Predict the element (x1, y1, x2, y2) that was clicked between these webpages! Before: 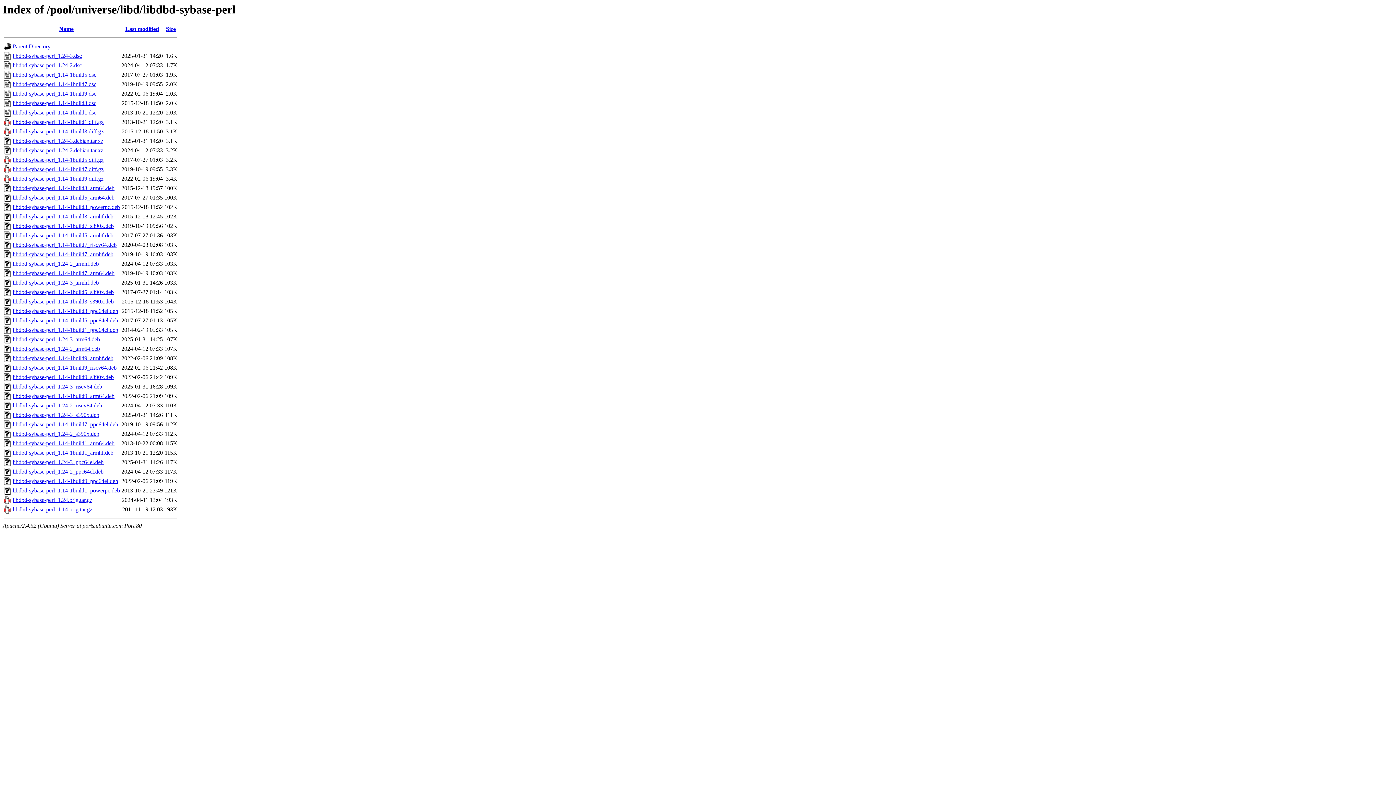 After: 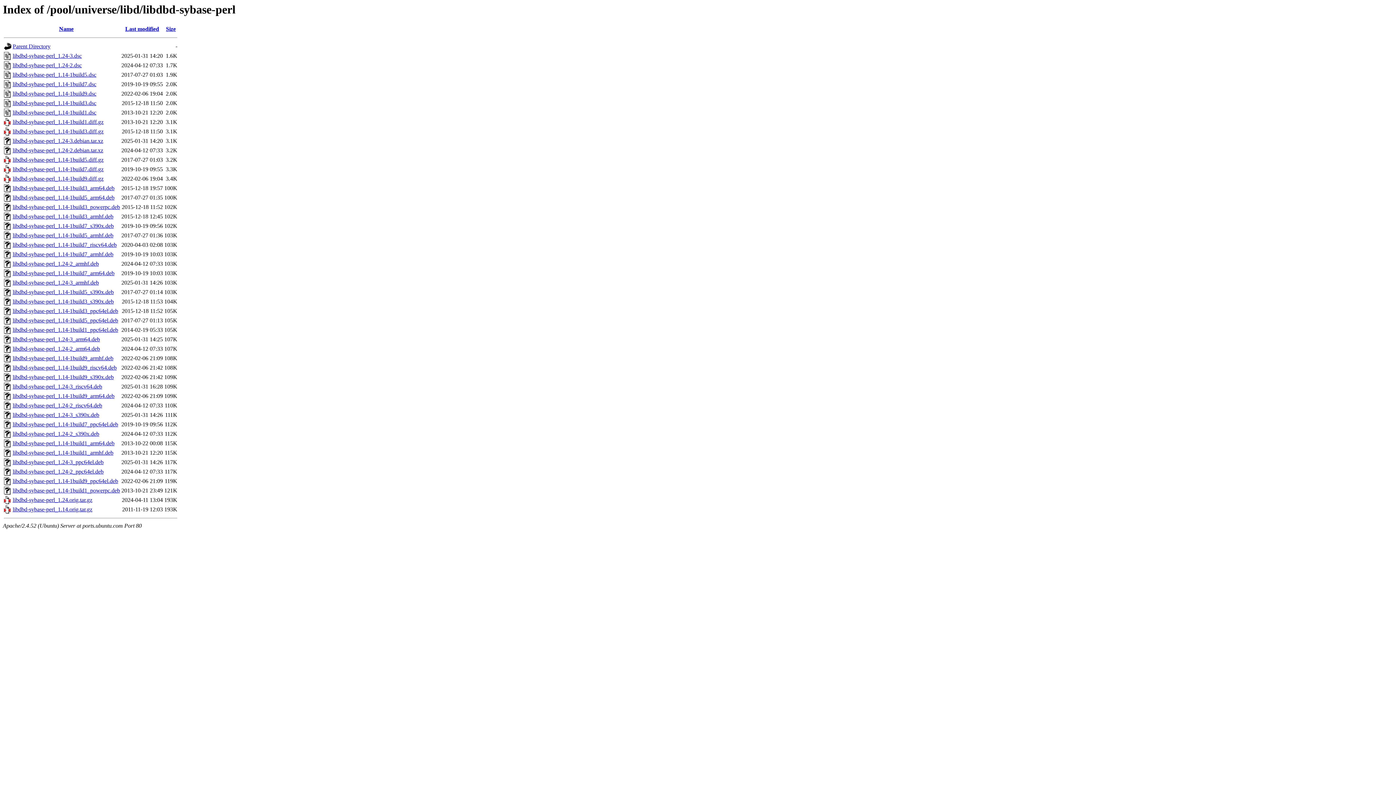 Action: bbox: (12, 497, 92, 503) label: libdbd-sybase-perl_1.24.orig.tar.gz